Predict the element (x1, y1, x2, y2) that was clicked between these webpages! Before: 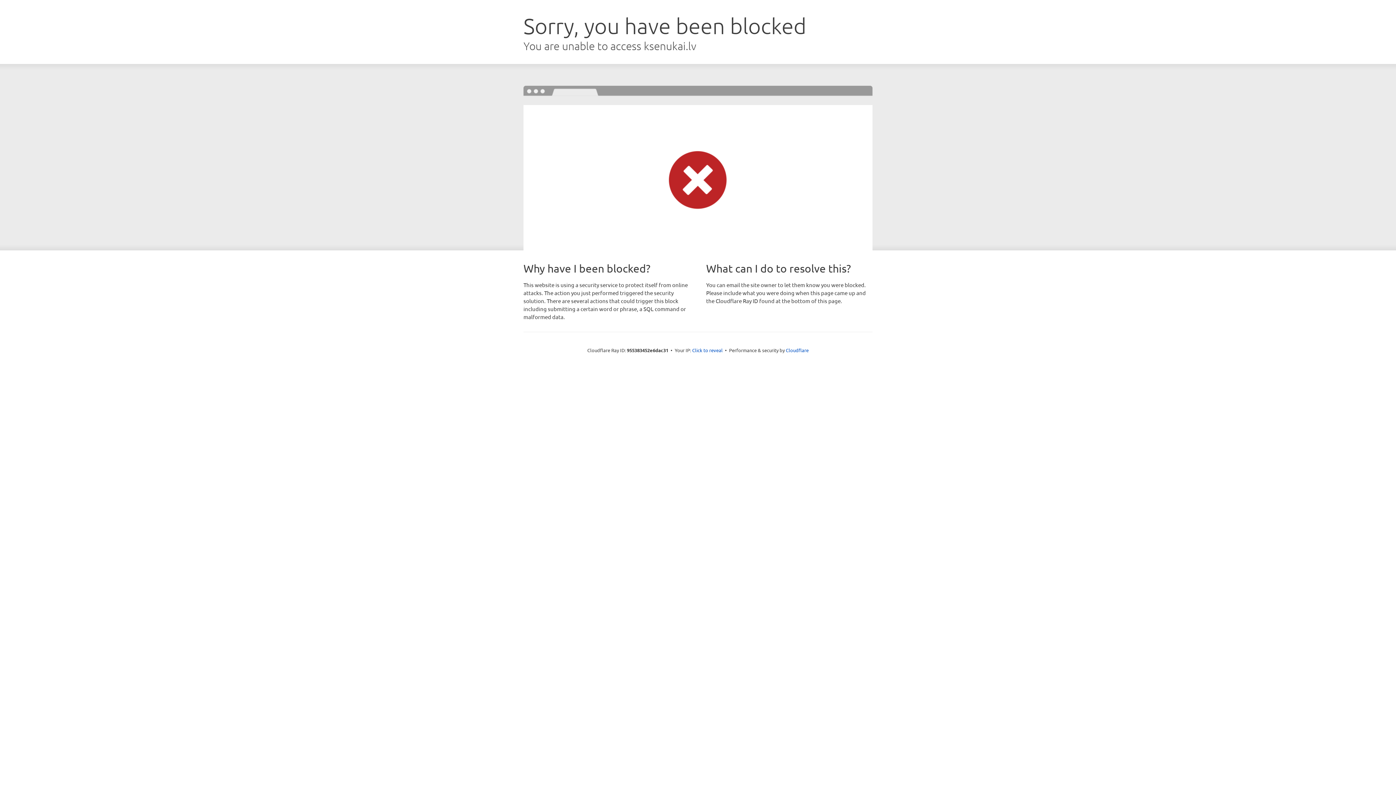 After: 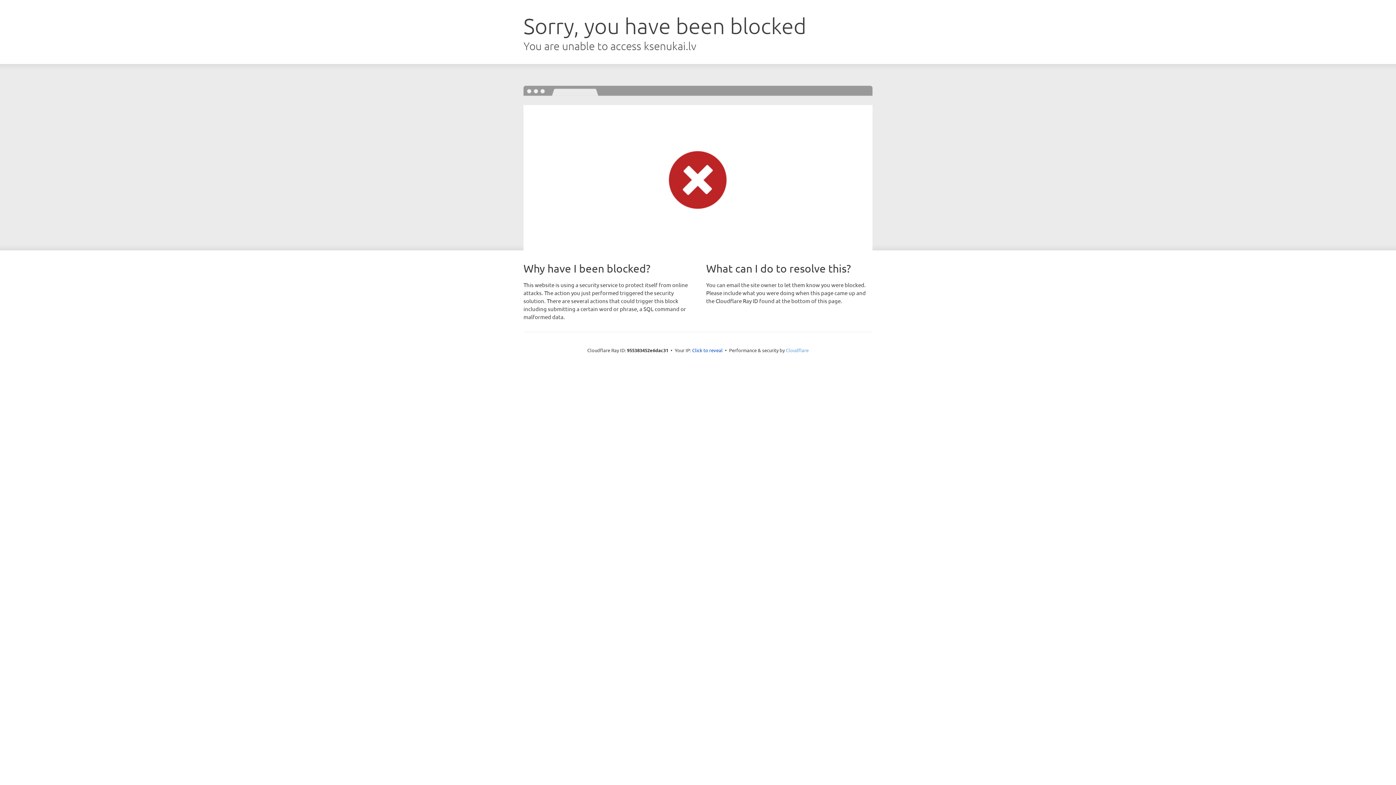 Action: label: Cloudflare bbox: (786, 347, 808, 353)